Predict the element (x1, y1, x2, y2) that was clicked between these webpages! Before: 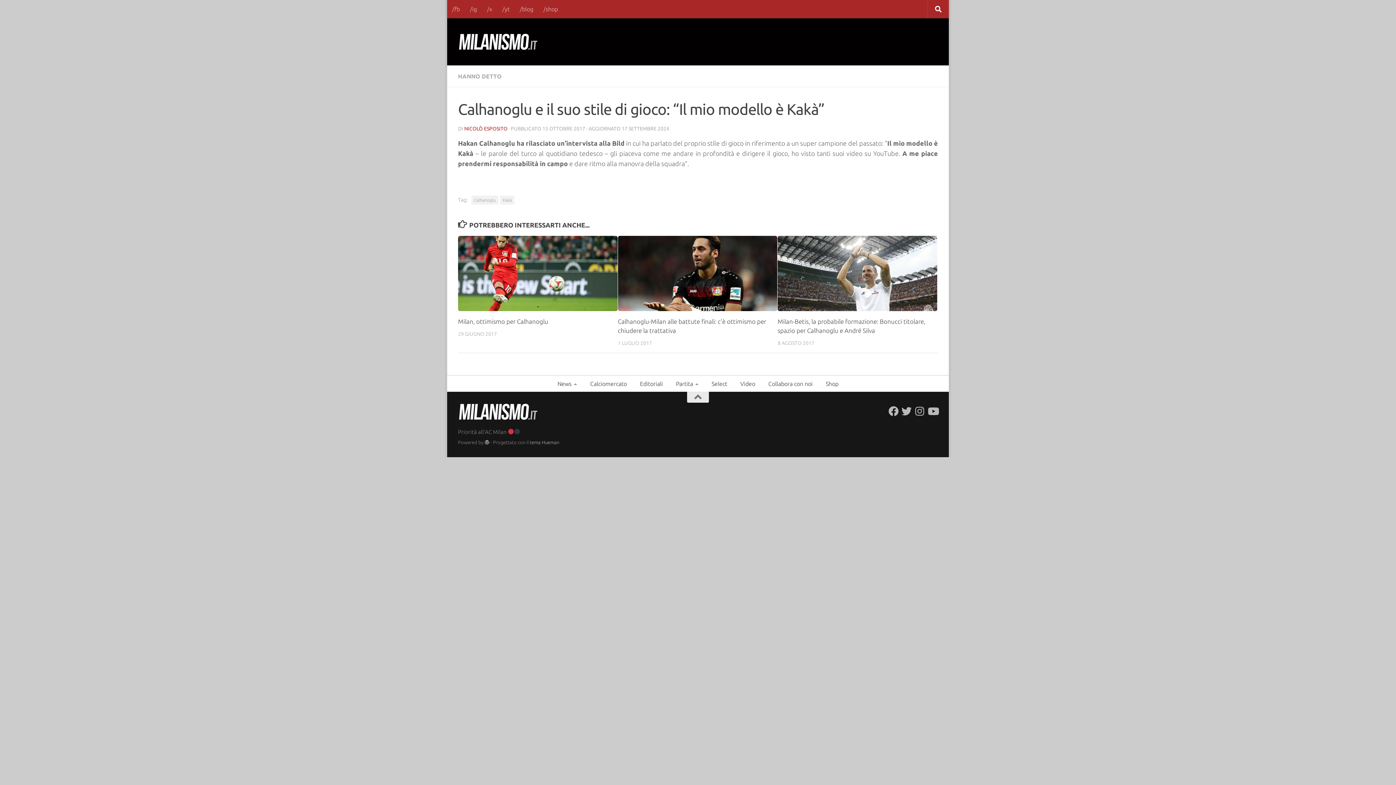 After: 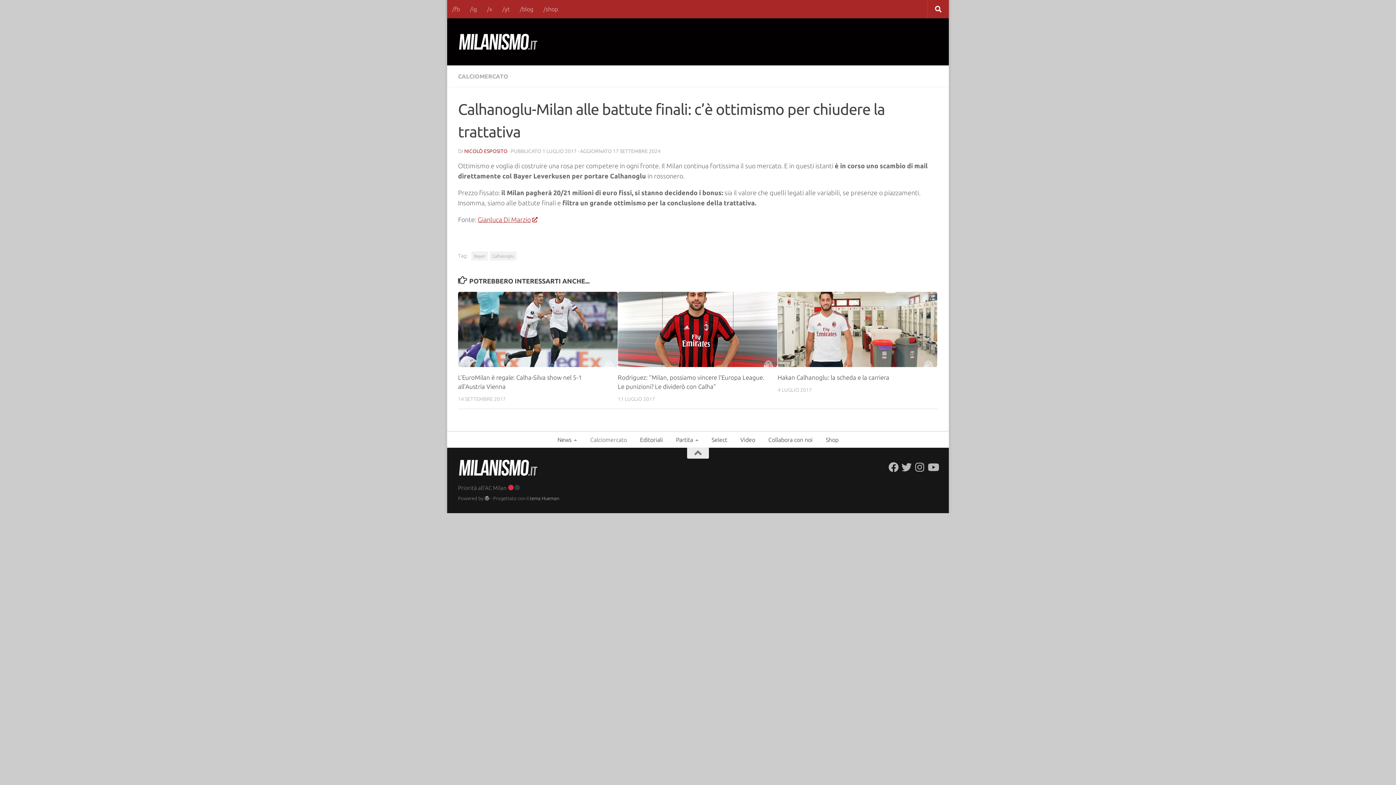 Action: bbox: (618, 235, 777, 311)